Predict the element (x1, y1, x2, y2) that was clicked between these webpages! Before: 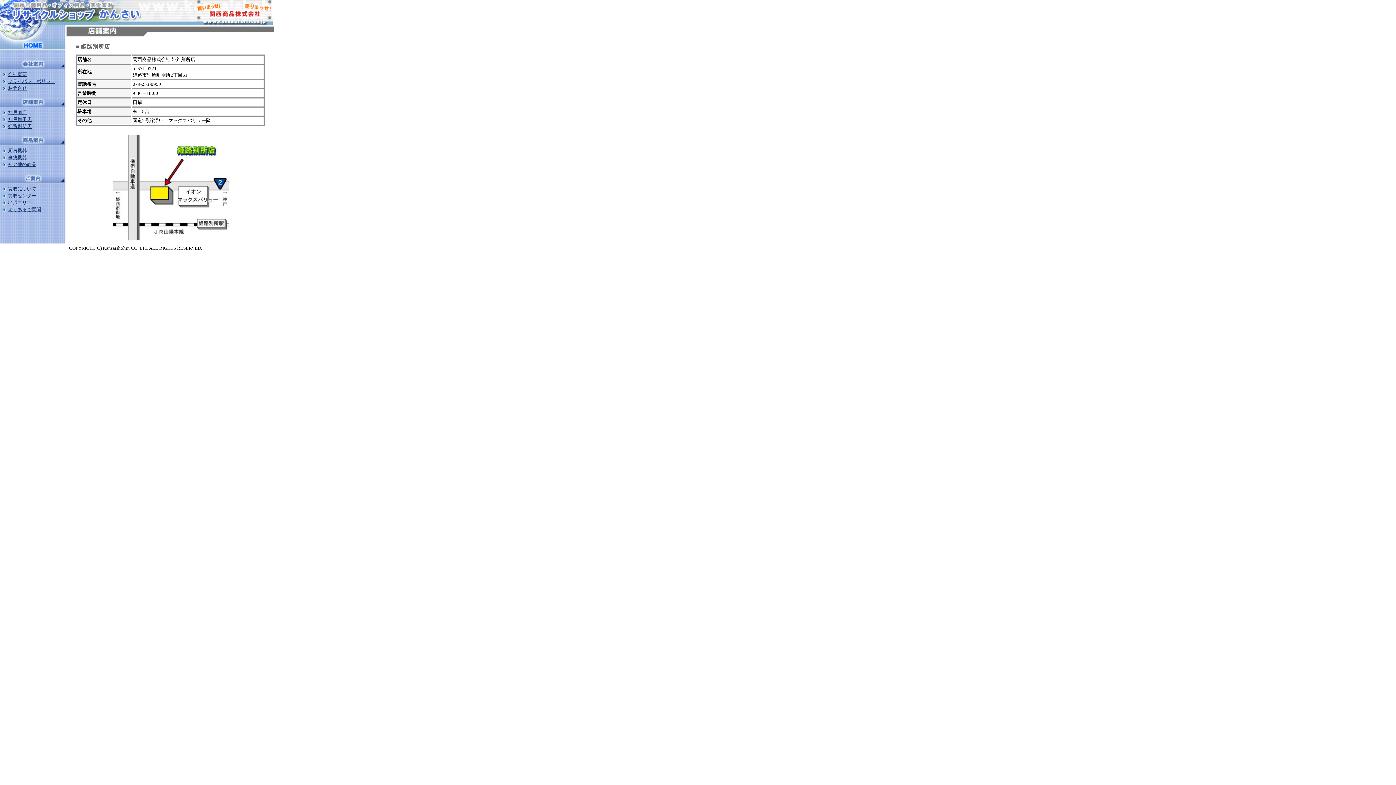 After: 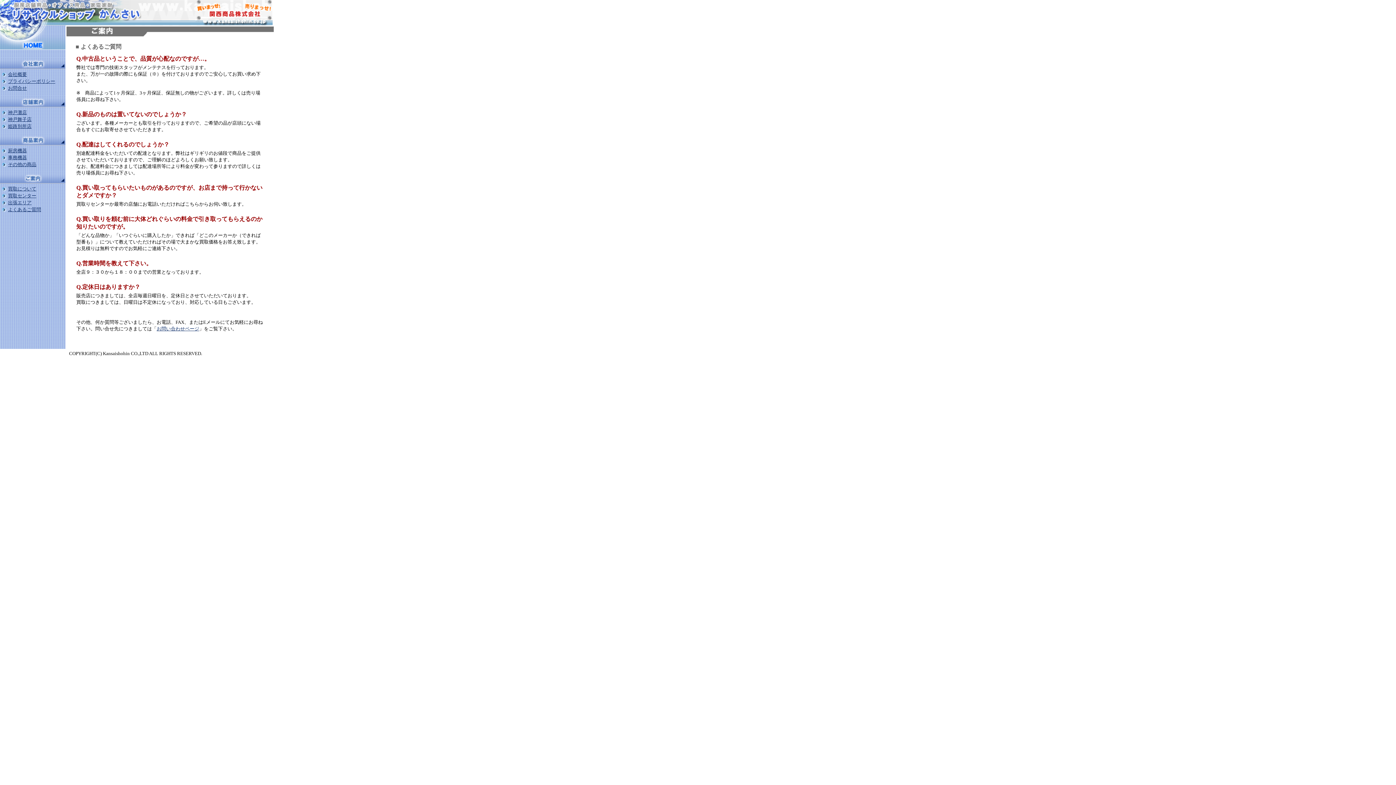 Action: label: よくあるご質問 bbox: (8, 206, 41, 212)